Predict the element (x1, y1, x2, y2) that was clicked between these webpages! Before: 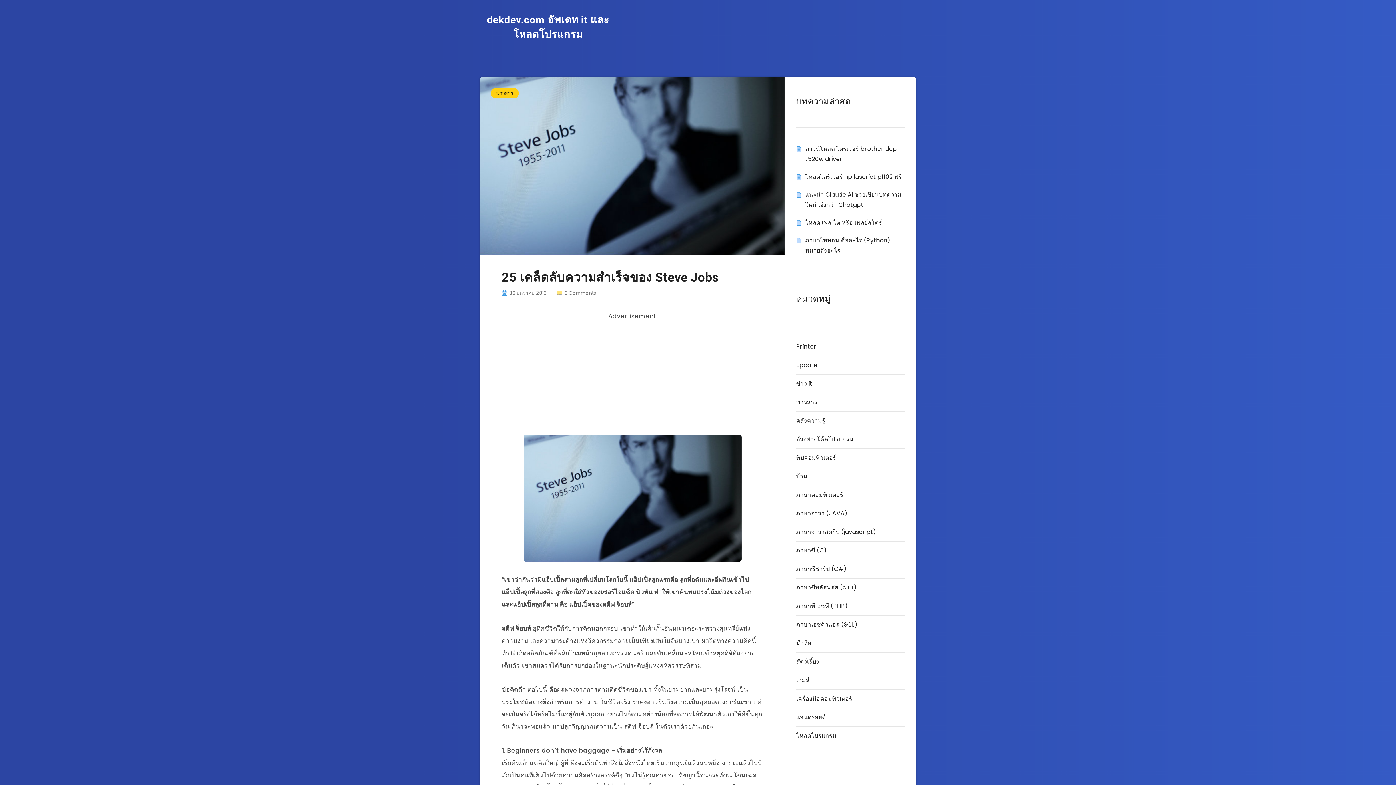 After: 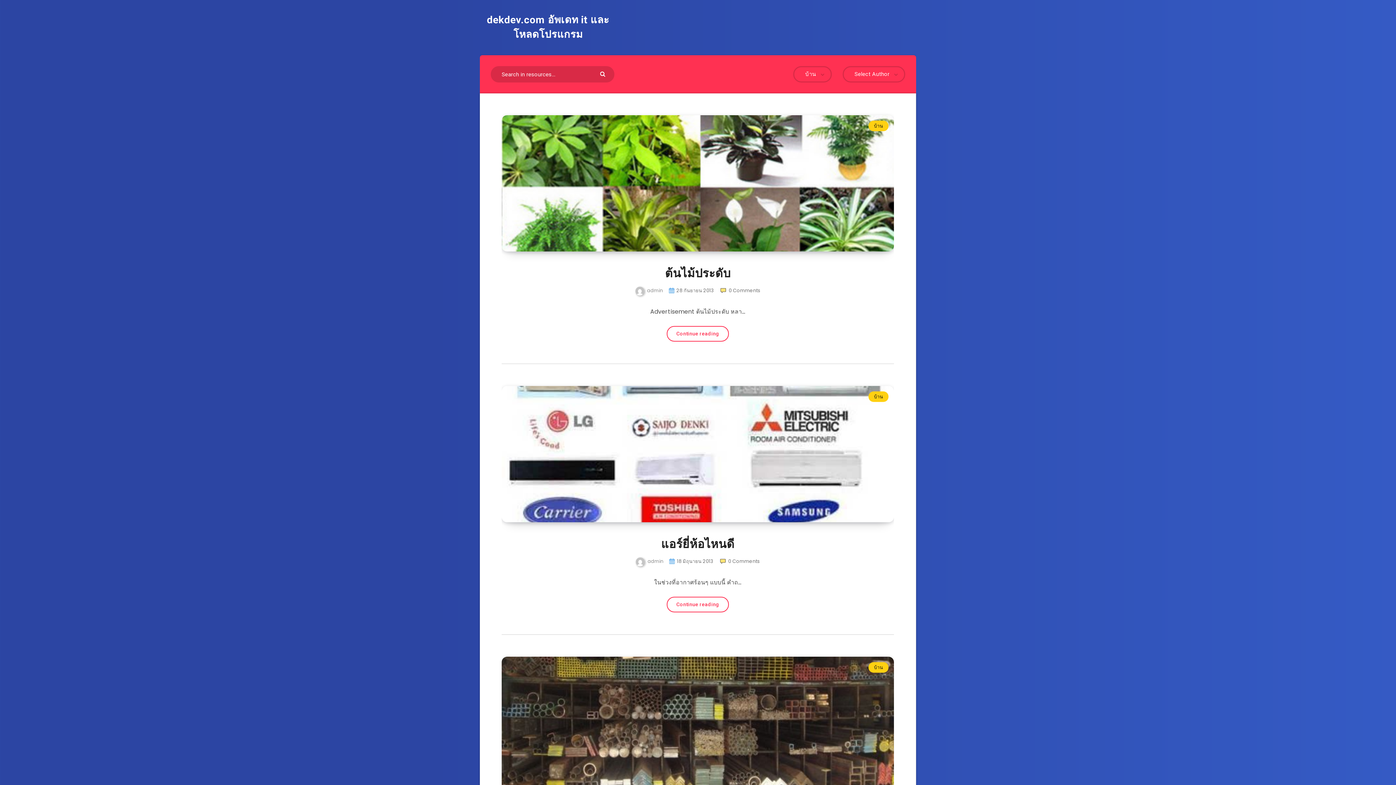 Action: label: บ้าน bbox: (796, 471, 807, 482)